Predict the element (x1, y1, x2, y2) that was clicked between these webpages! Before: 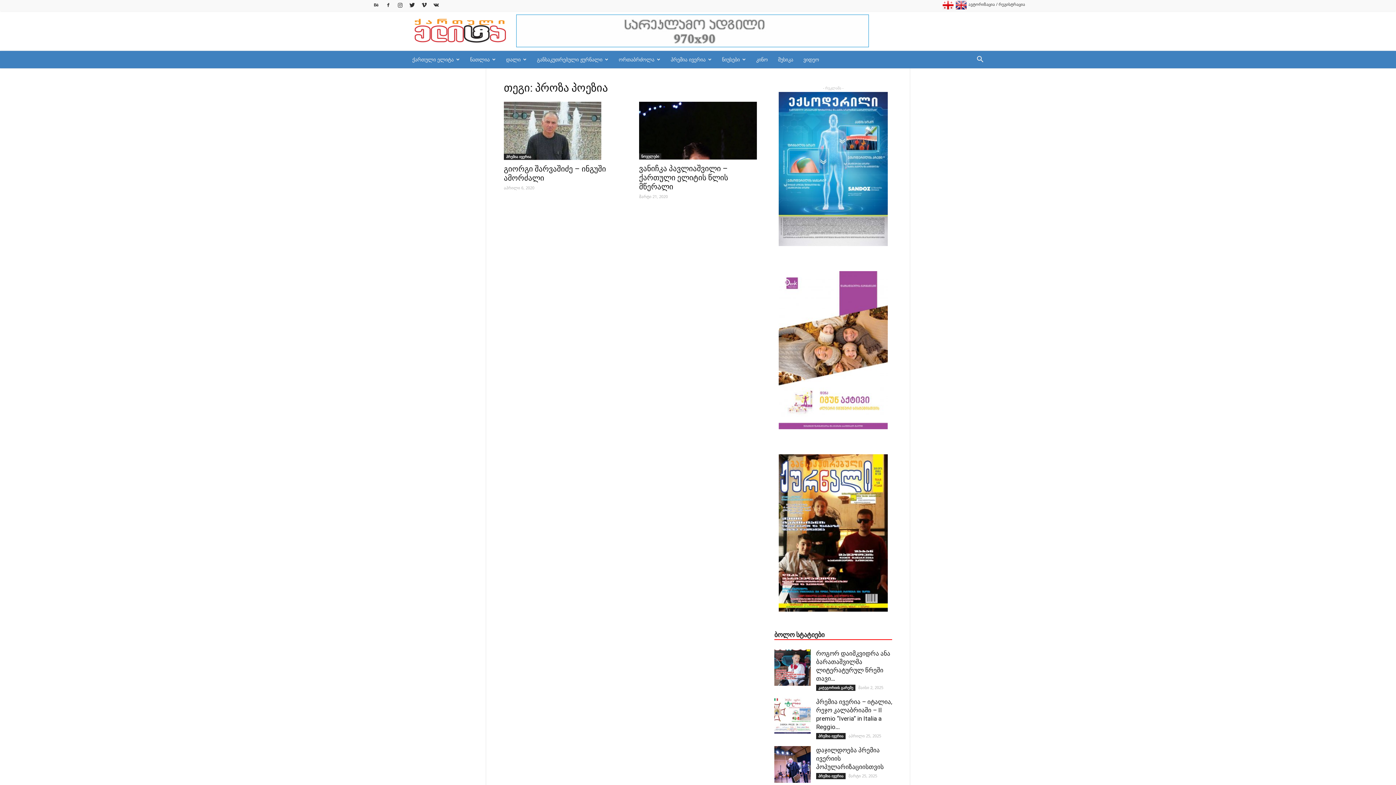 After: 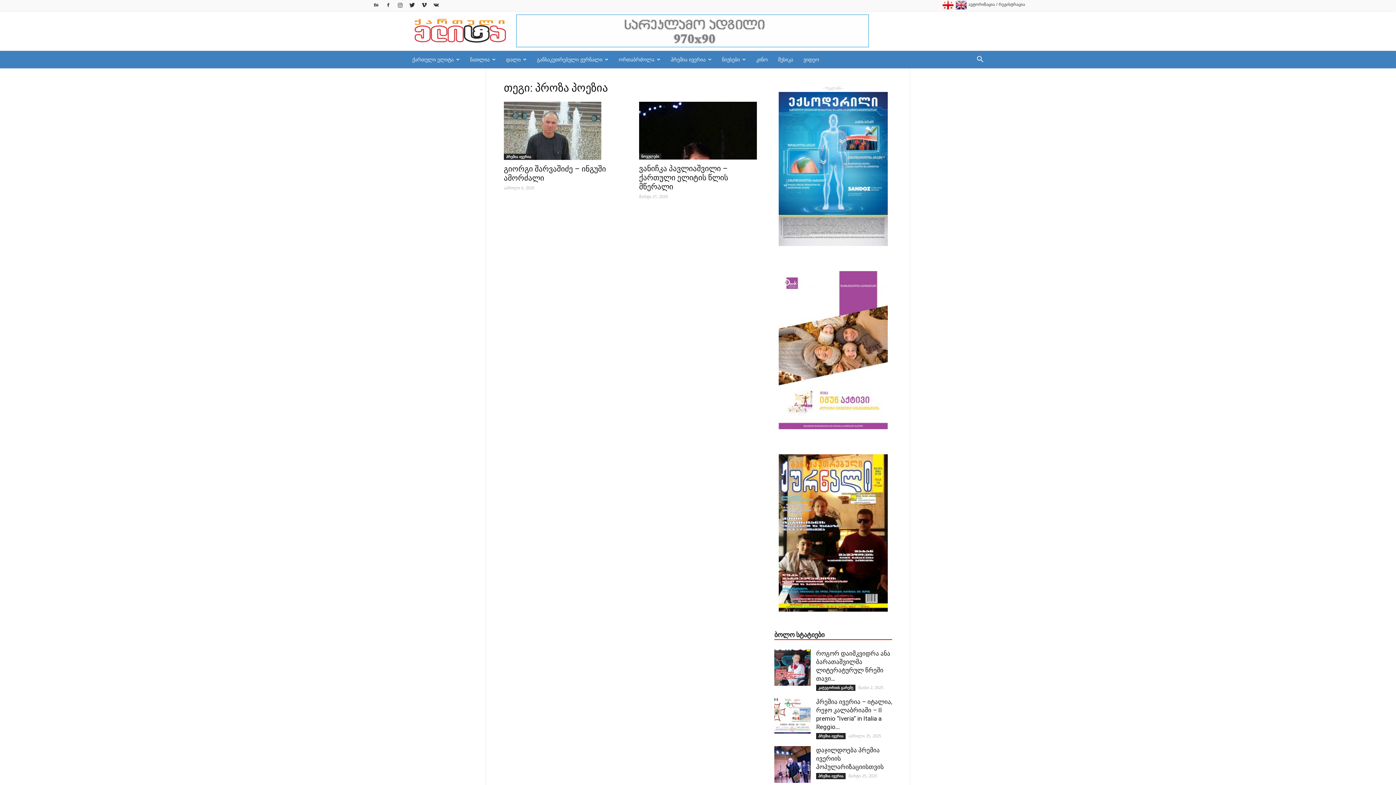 Action: bbox: (778, 271, 888, 429)